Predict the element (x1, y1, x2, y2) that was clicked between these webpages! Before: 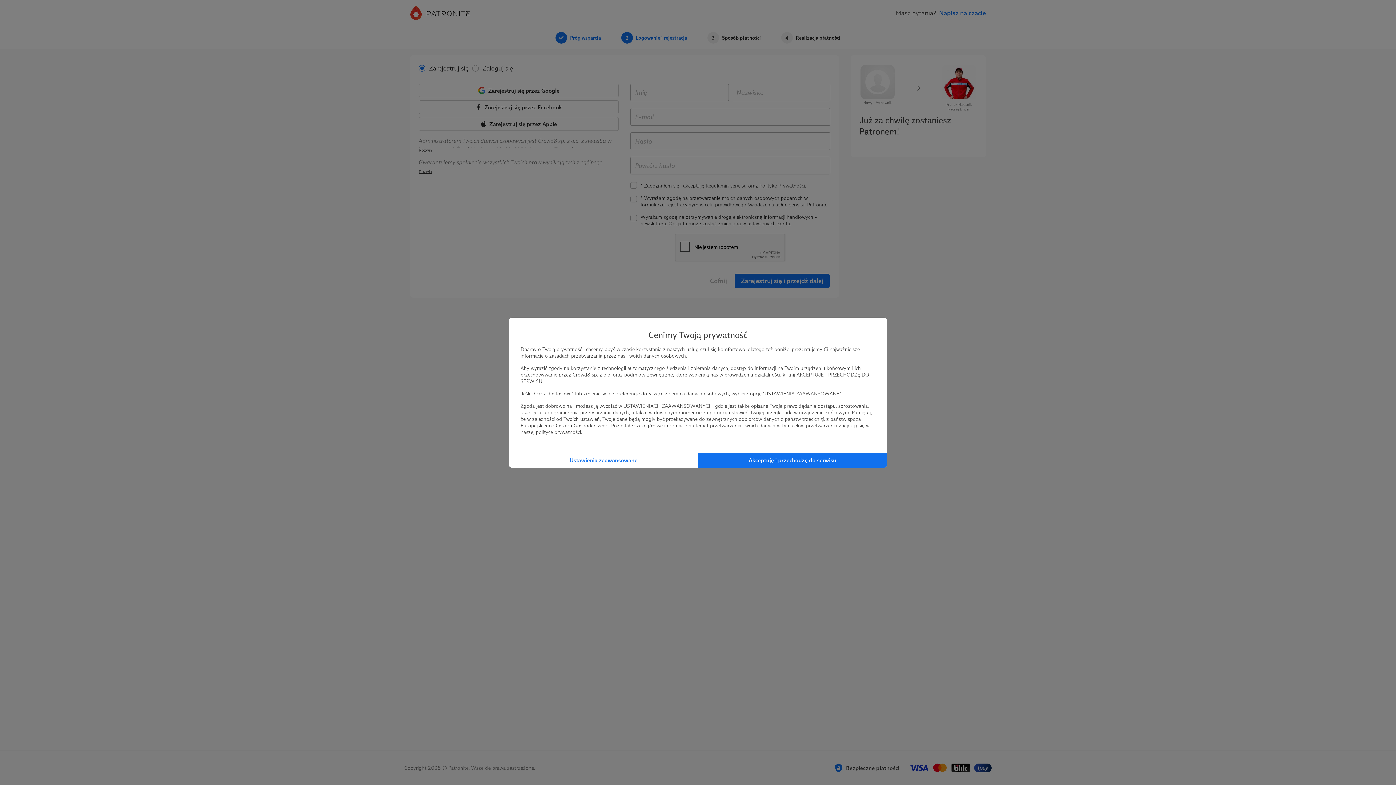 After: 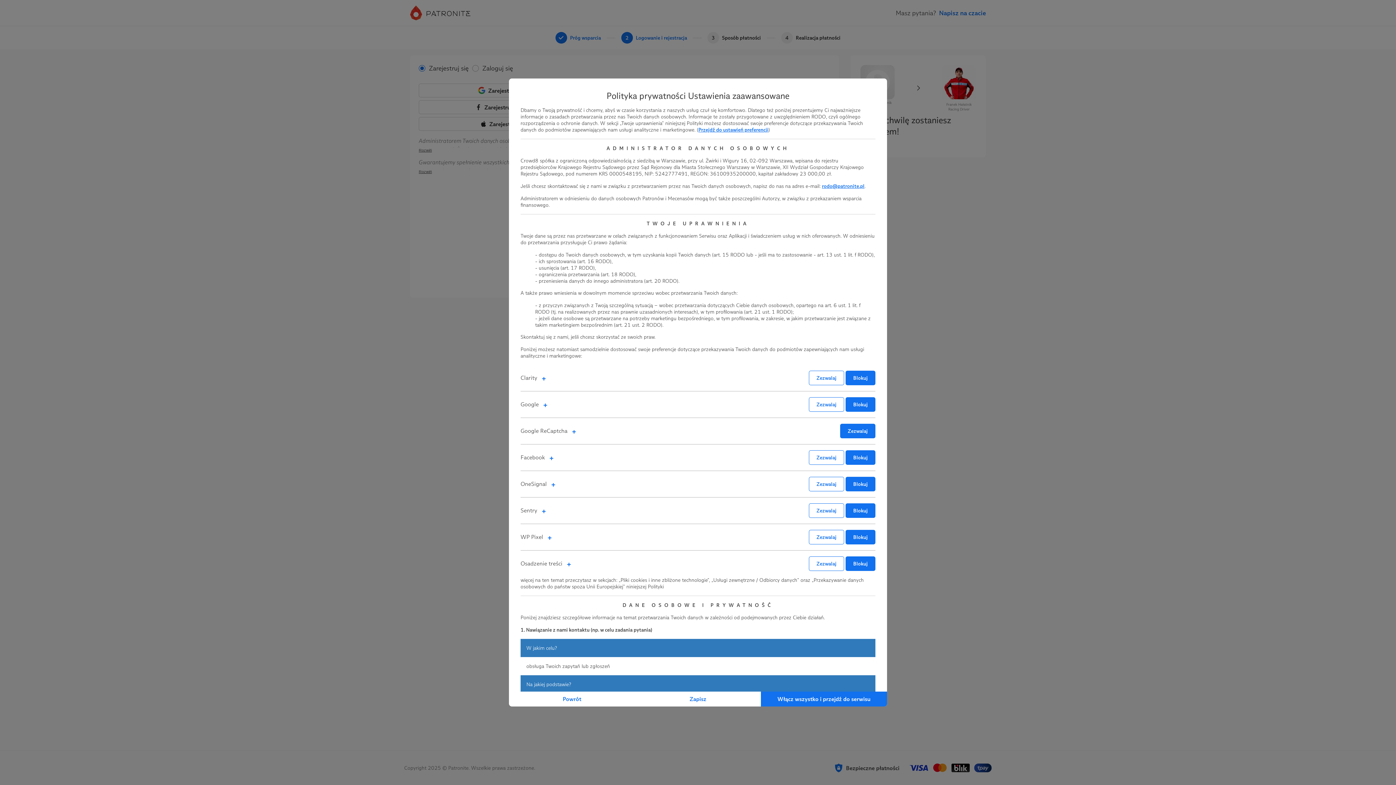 Action: label: Ustawienia zaawansowane bbox: (509, 452, 698, 467)